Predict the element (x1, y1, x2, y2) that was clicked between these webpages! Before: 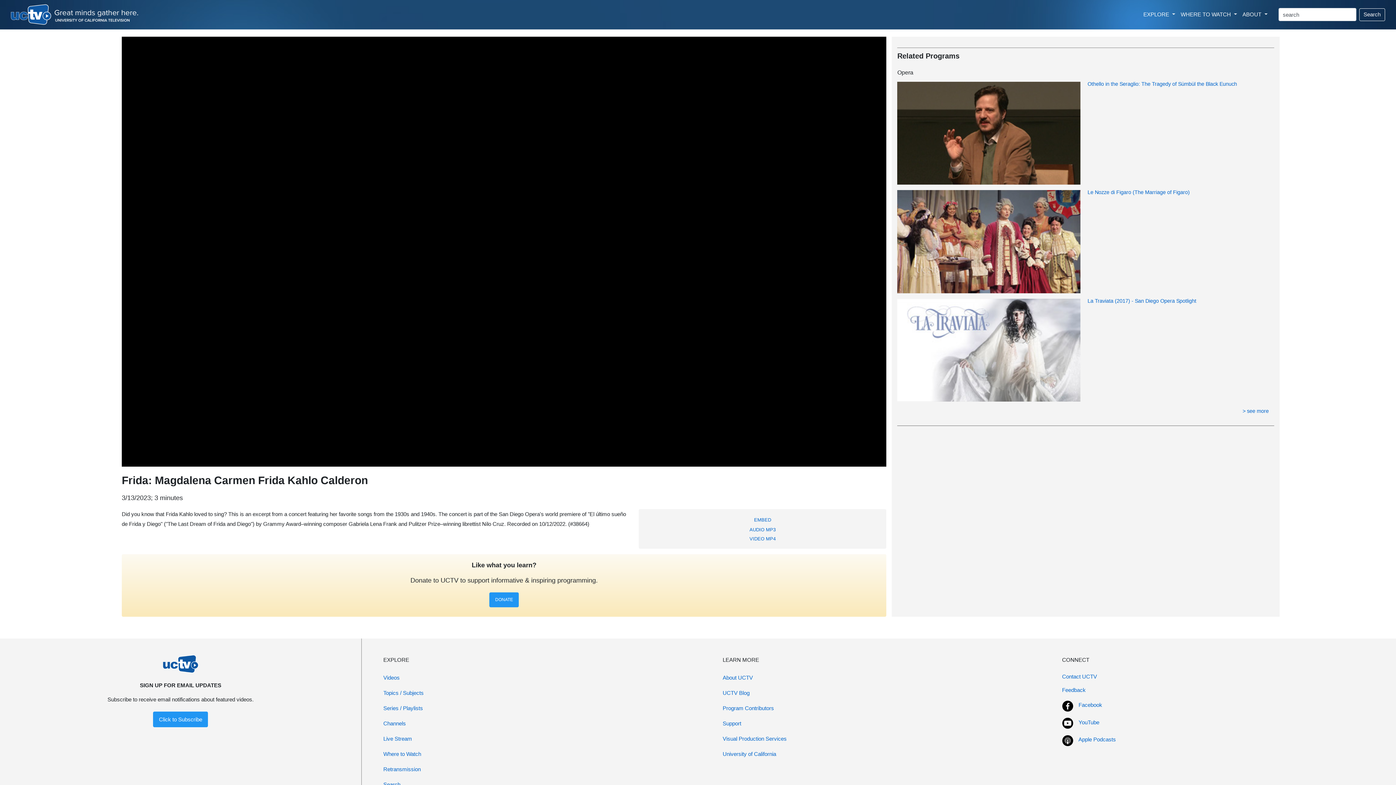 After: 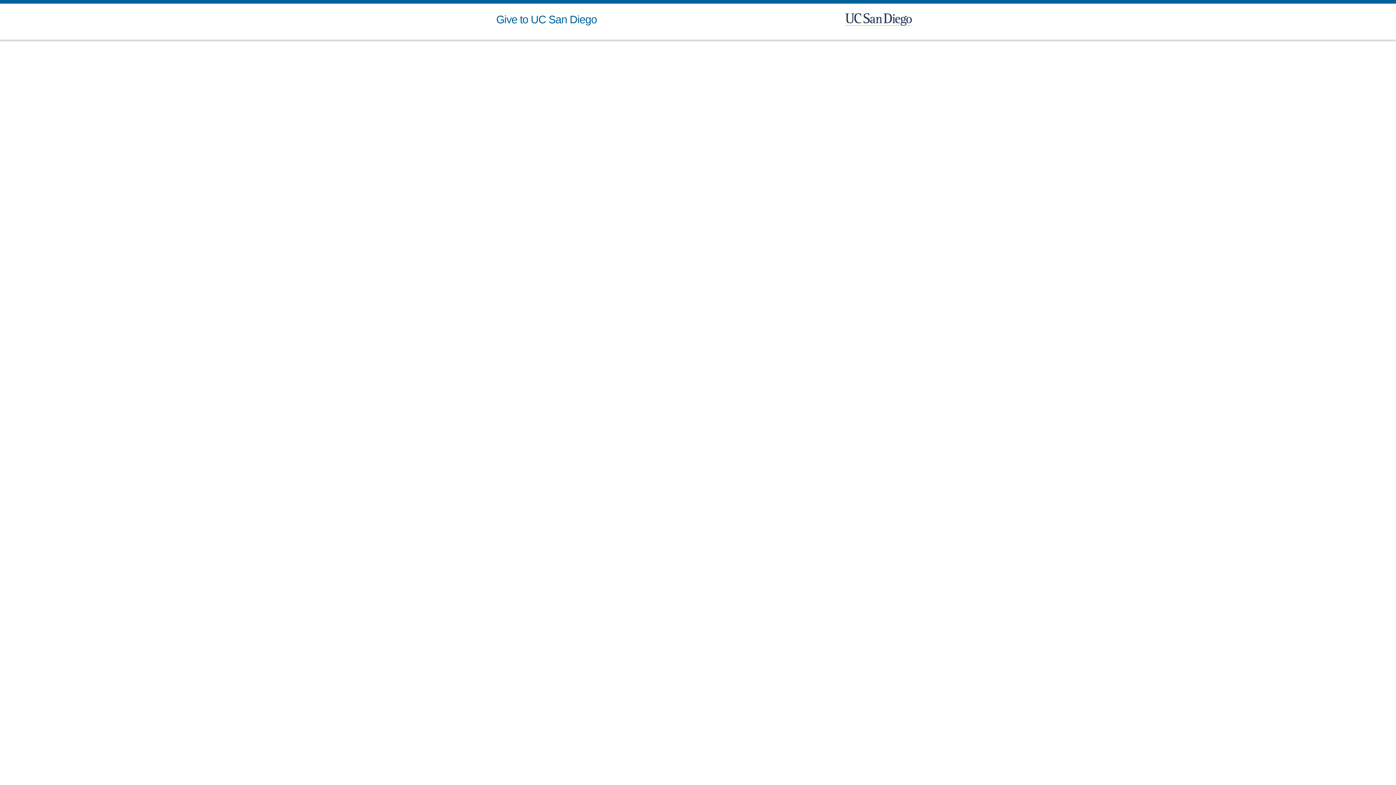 Action: label: DONATE bbox: (489, 592, 518, 607)